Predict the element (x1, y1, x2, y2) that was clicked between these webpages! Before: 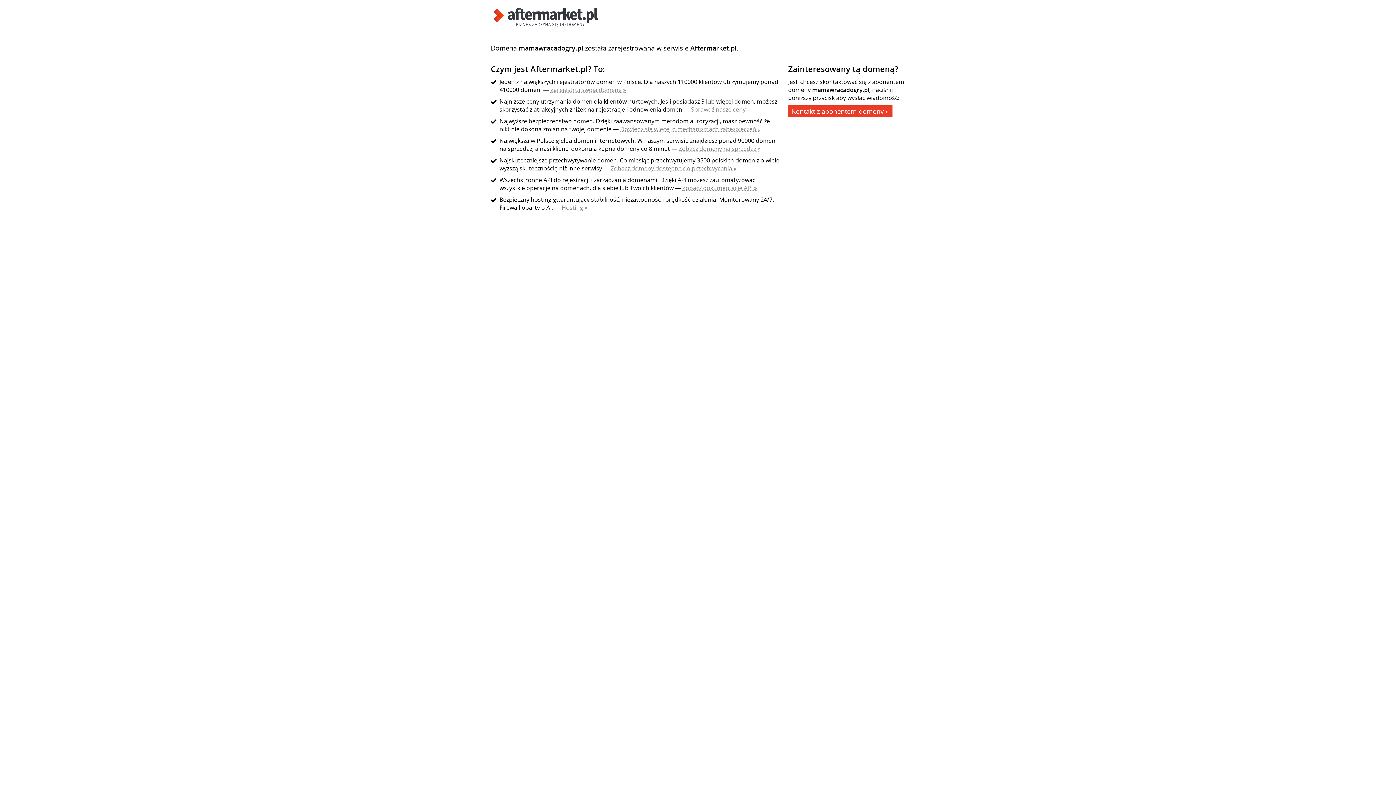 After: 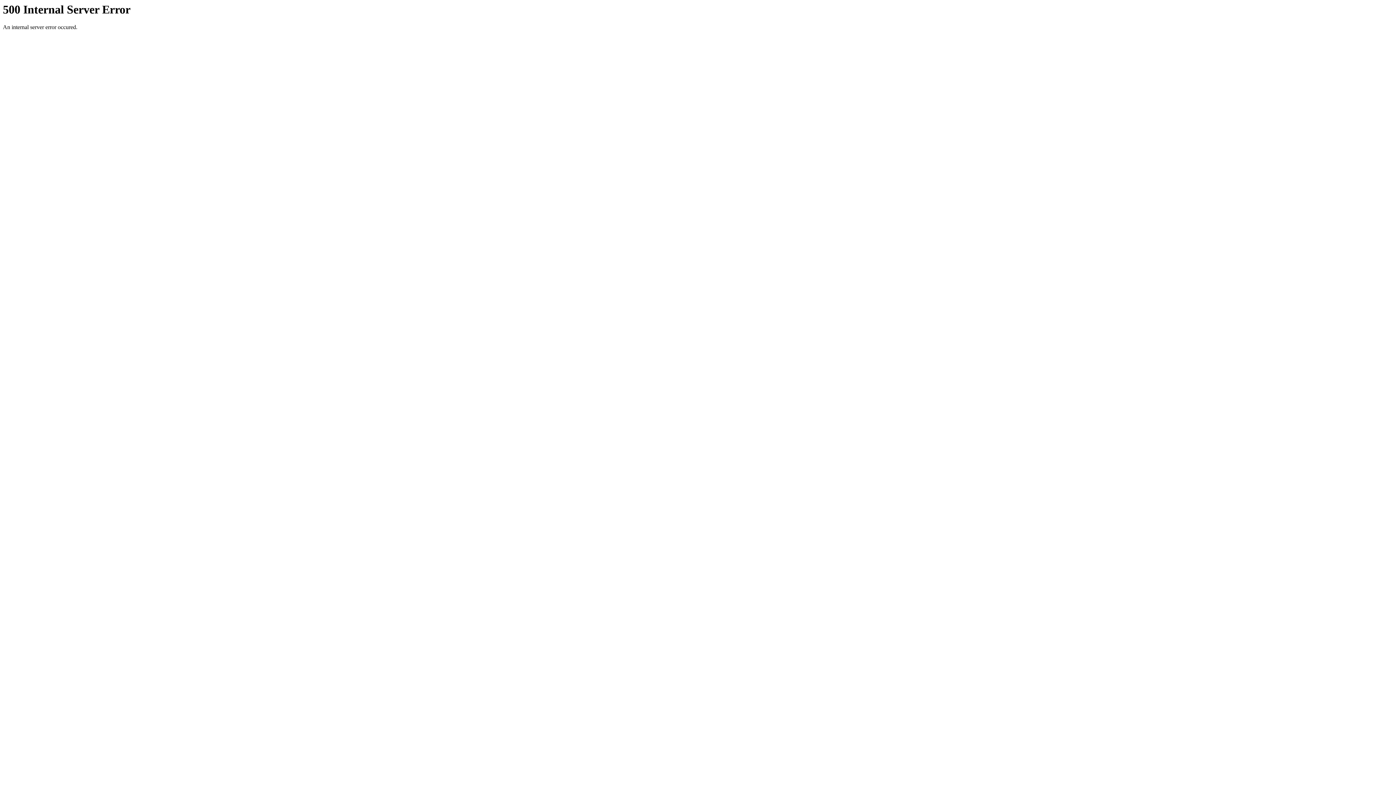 Action: label: Dowiedz się więcej o mechanizmach zabezpieczeń » bbox: (620, 125, 760, 133)